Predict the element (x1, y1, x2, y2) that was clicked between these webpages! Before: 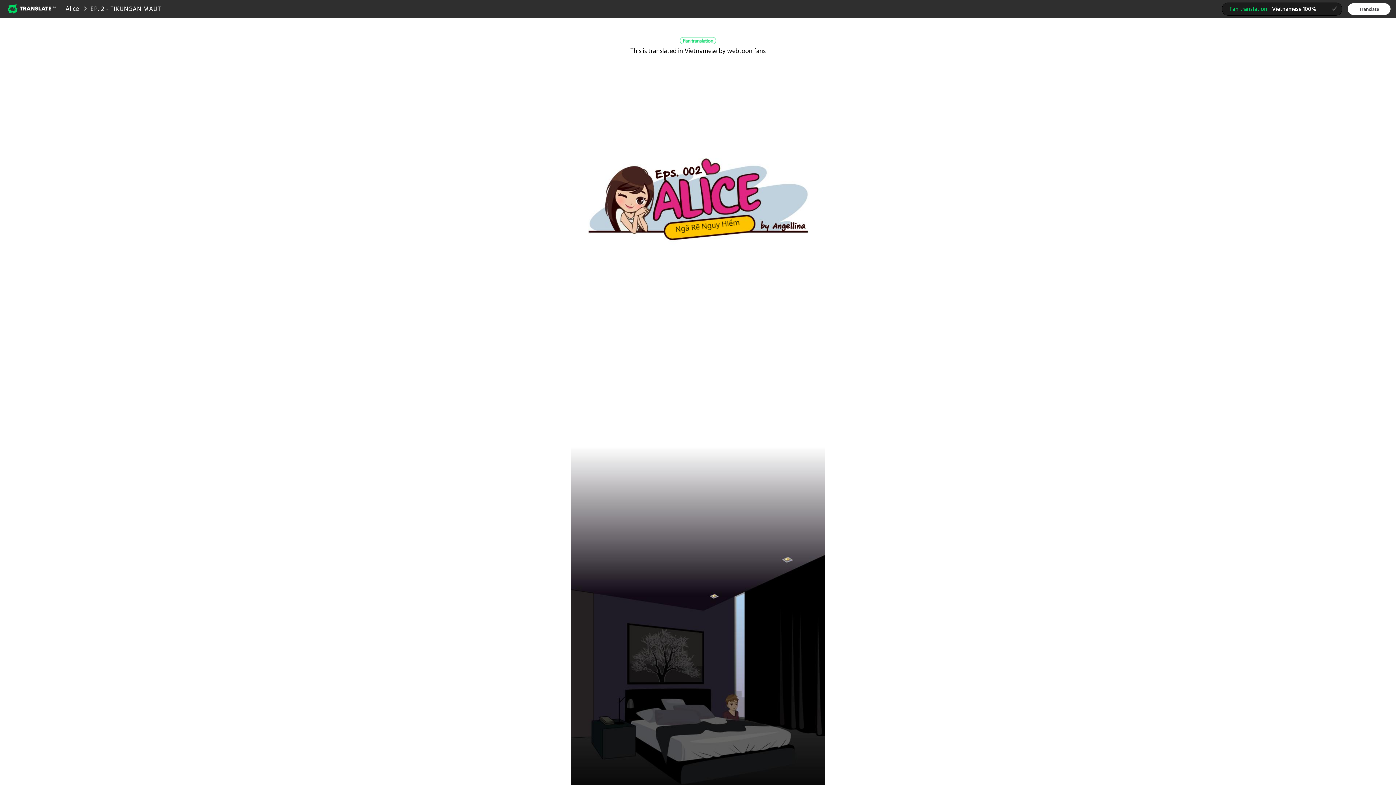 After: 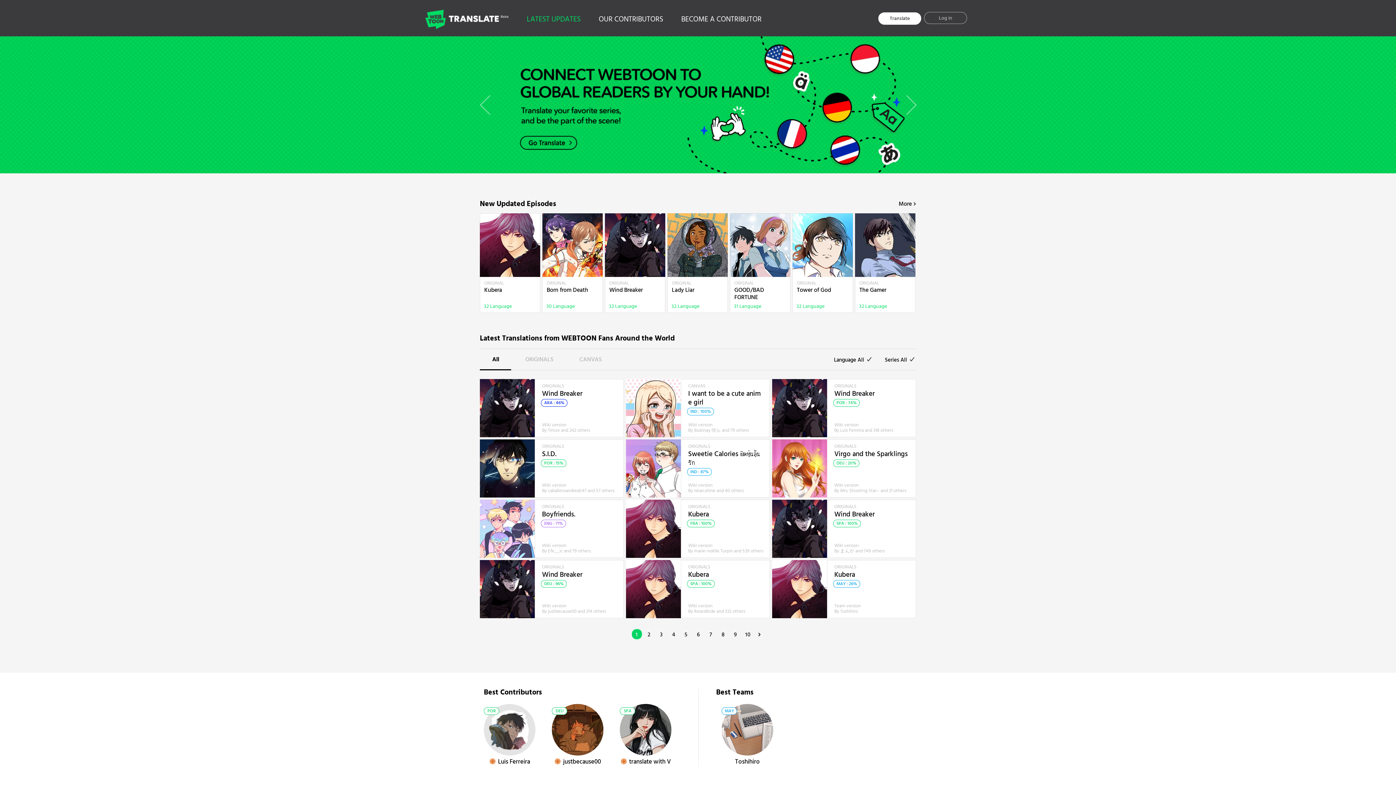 Action: label: Webtoon Translate Beta bbox: (7, 2, 58, 14)